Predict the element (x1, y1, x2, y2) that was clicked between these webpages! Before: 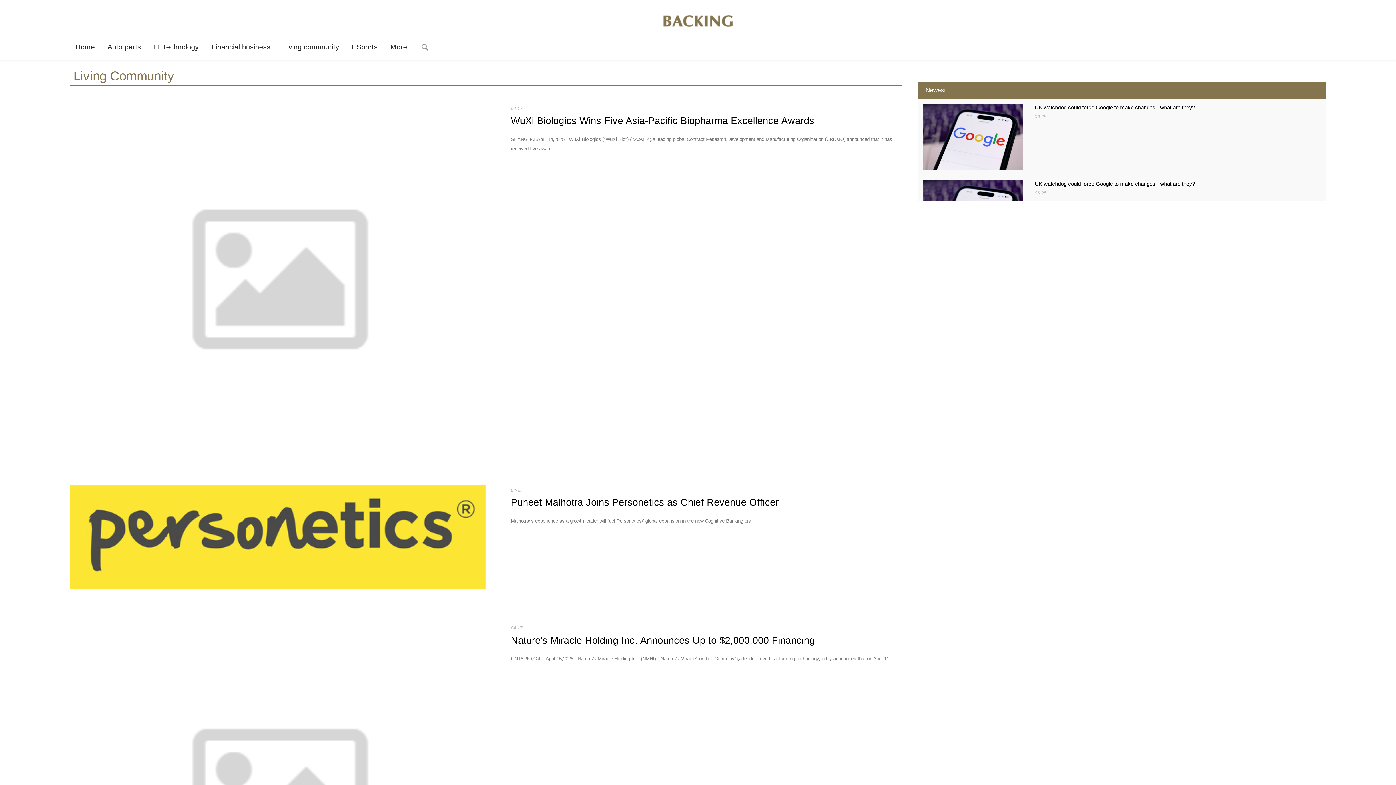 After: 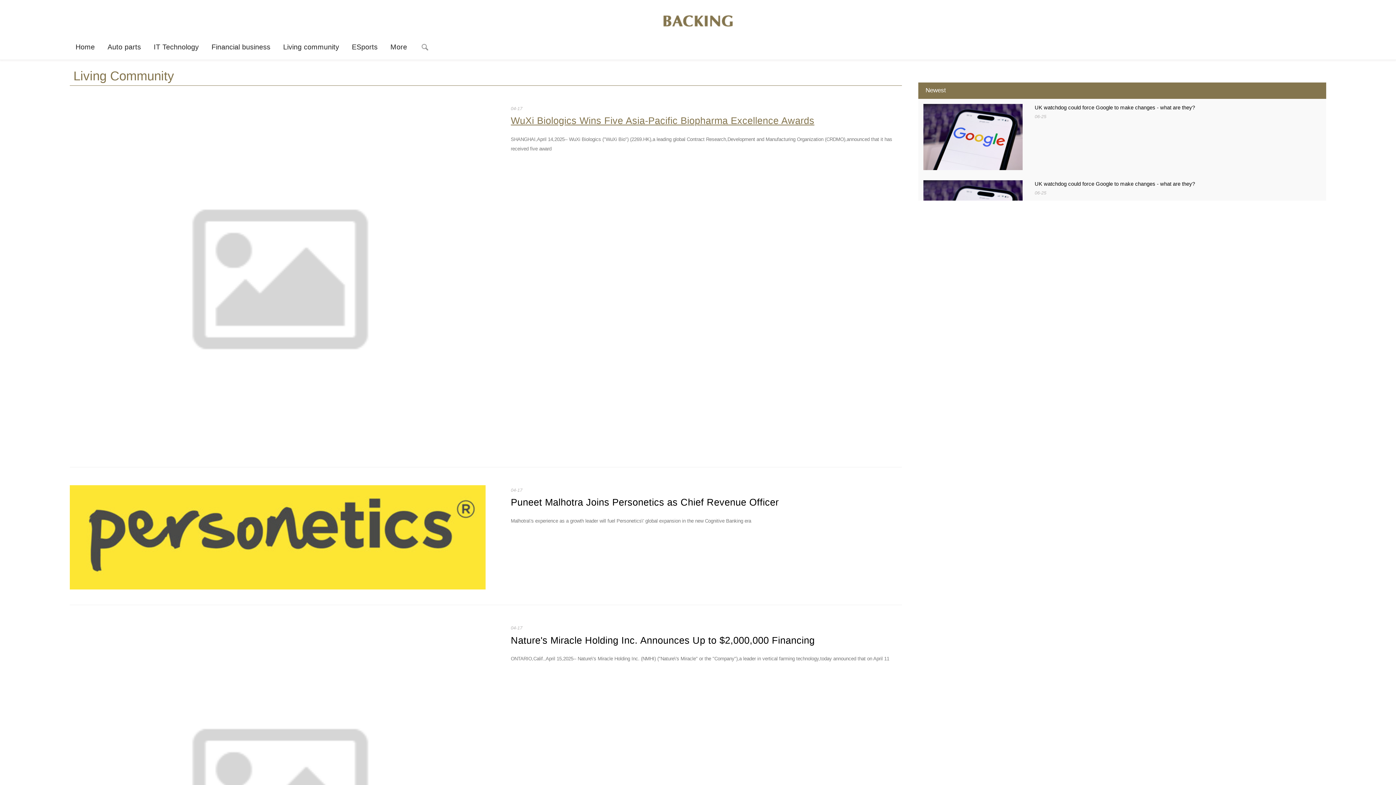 Action: bbox: (510, 115, 814, 126) label: WuXi Biologics Wins Five Asia-Pacific Biopharma Excellence Awards